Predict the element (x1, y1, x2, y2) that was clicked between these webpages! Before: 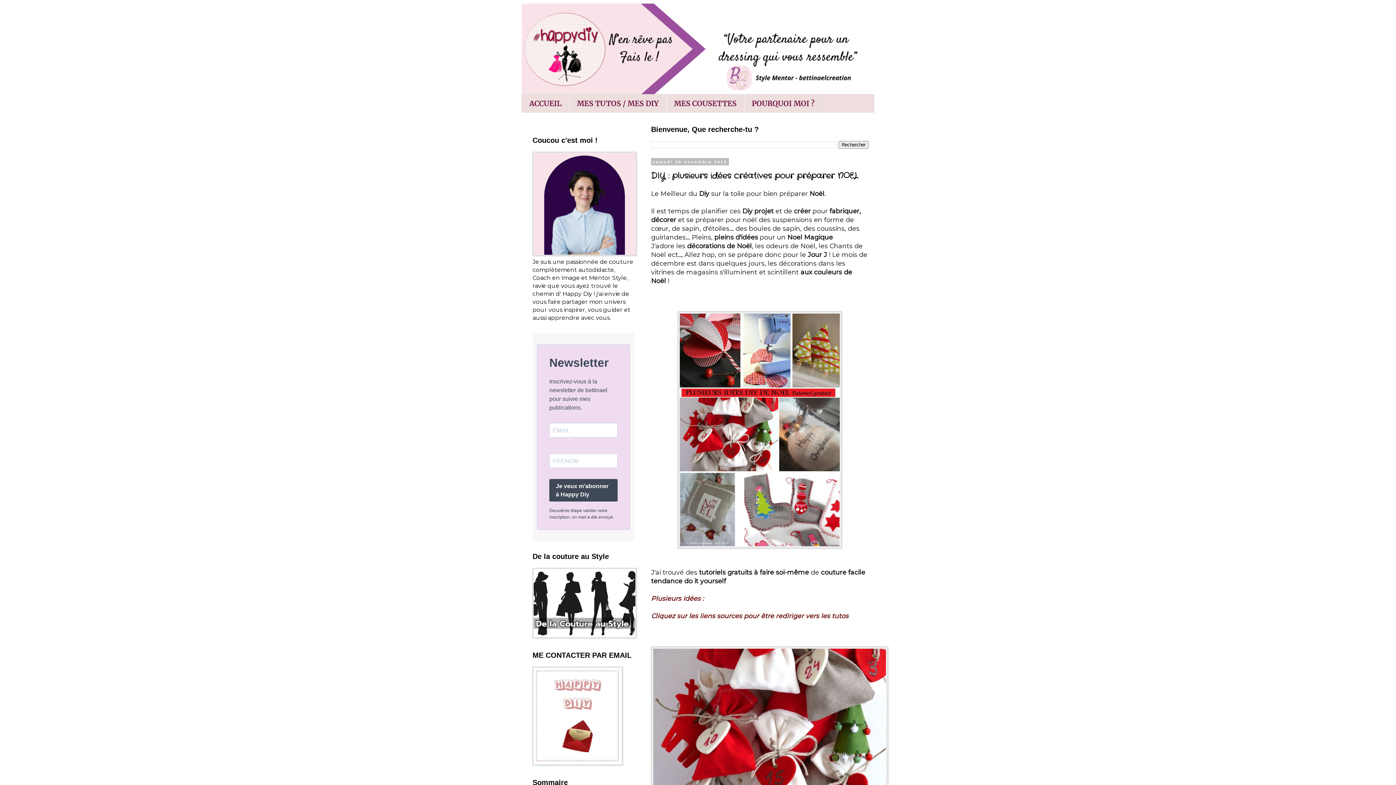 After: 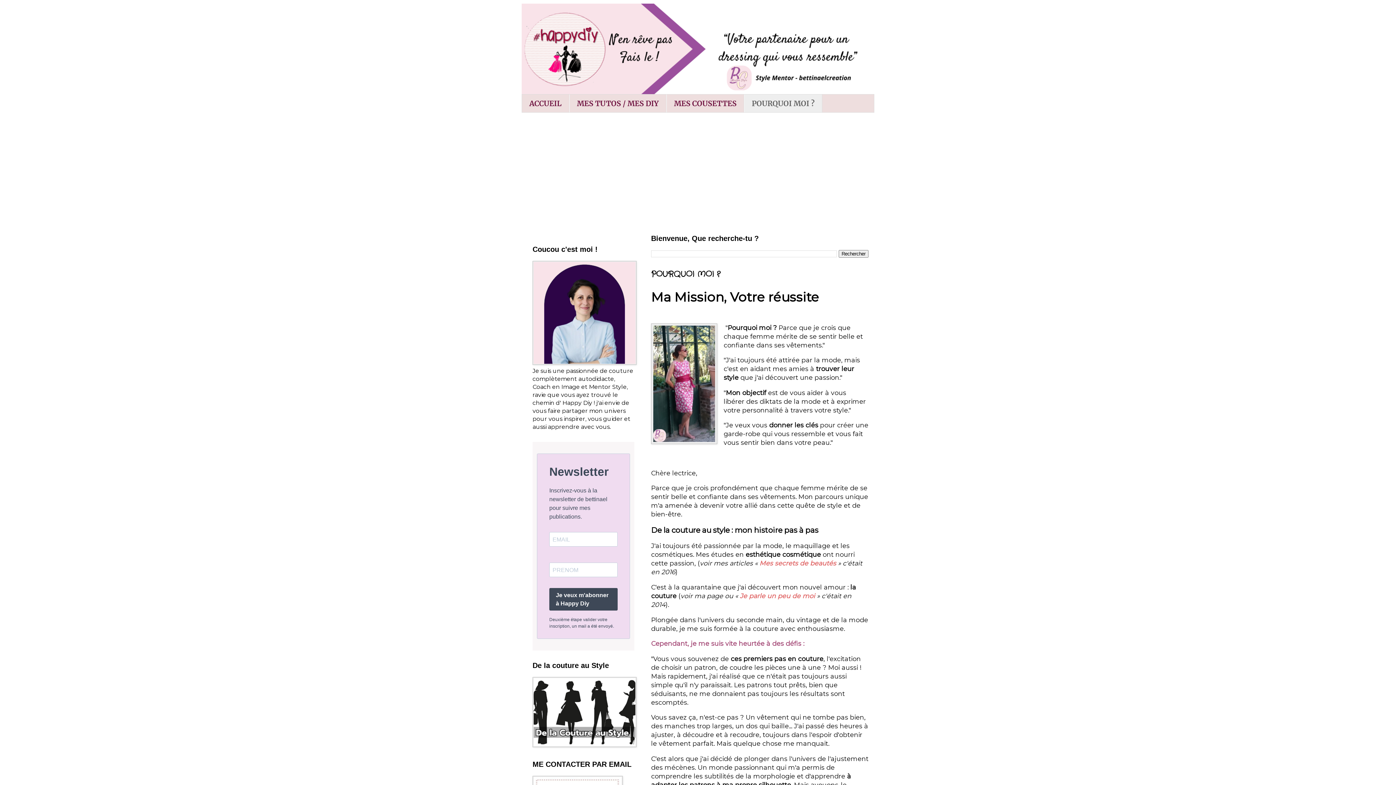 Action: bbox: (532, 250, 636, 257)